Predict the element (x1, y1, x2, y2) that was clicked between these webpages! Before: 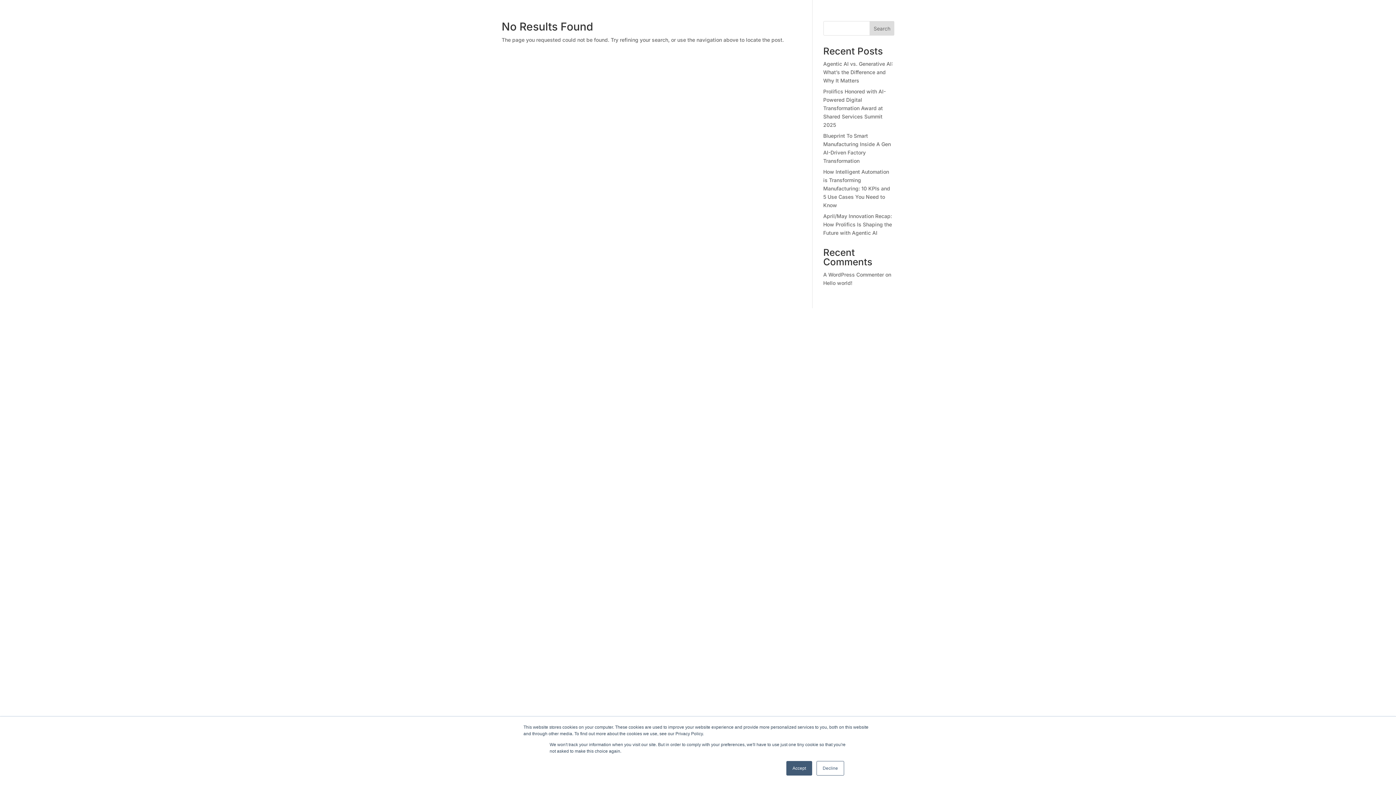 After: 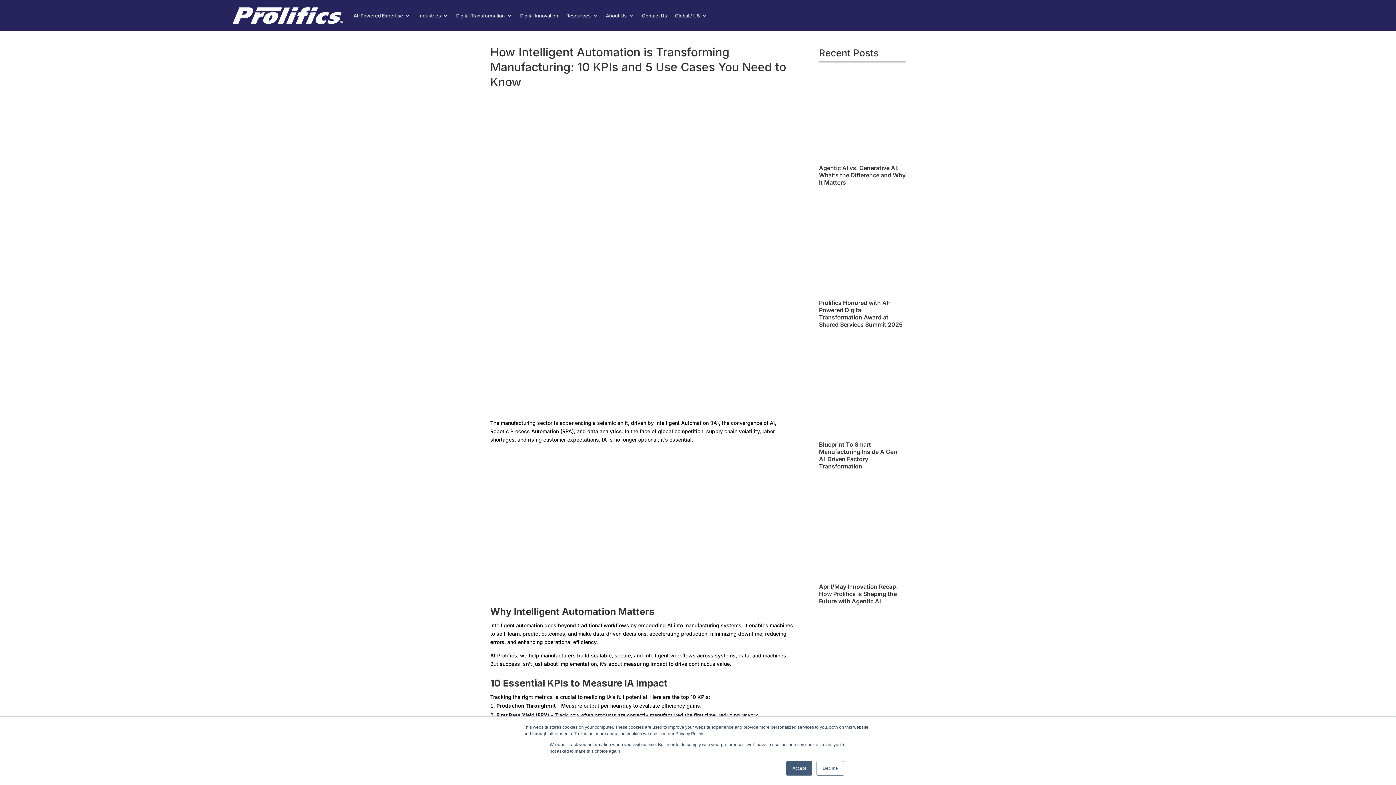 Action: bbox: (823, 168, 890, 208) label: How Intelligent Automation is Transforming Manufacturing: 10 KPIs and 5 Use Cases You Need to Know